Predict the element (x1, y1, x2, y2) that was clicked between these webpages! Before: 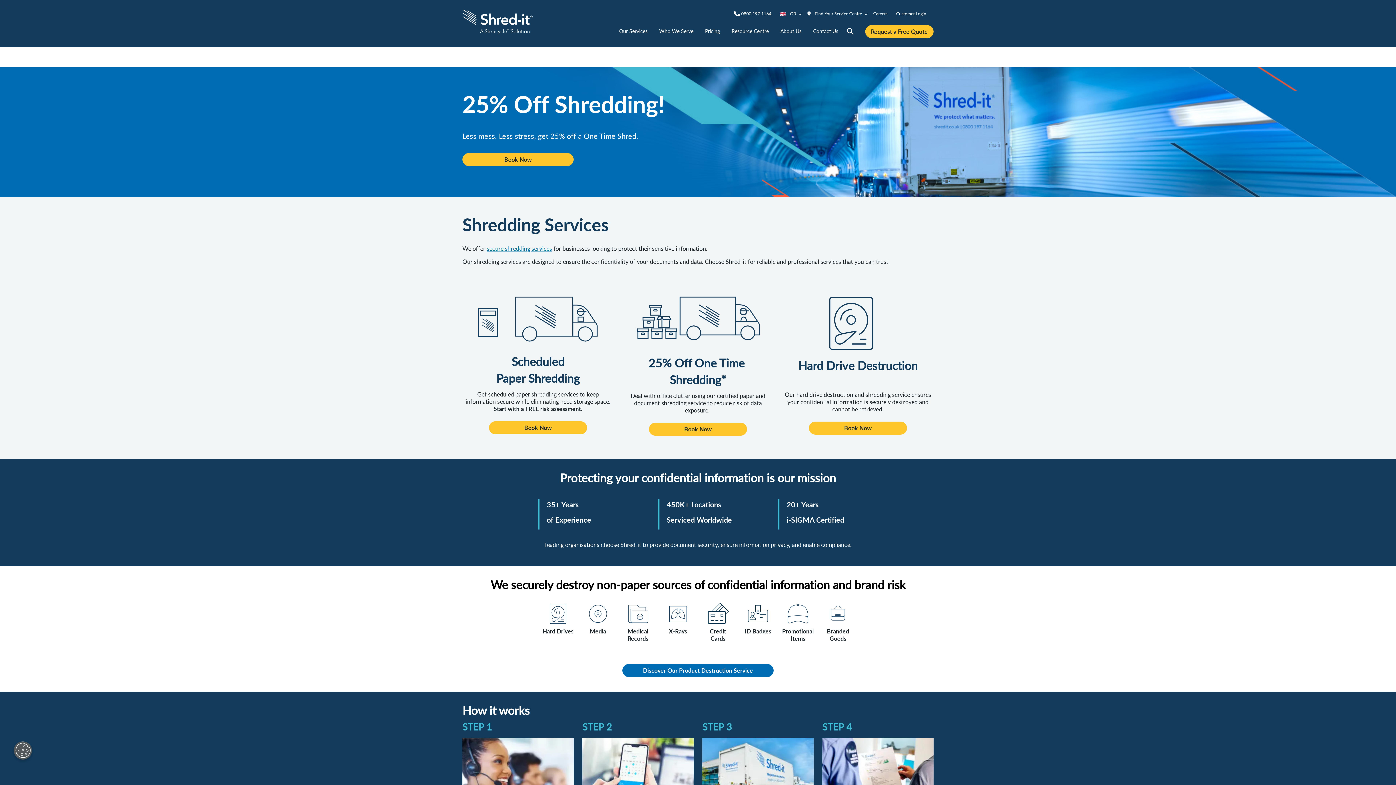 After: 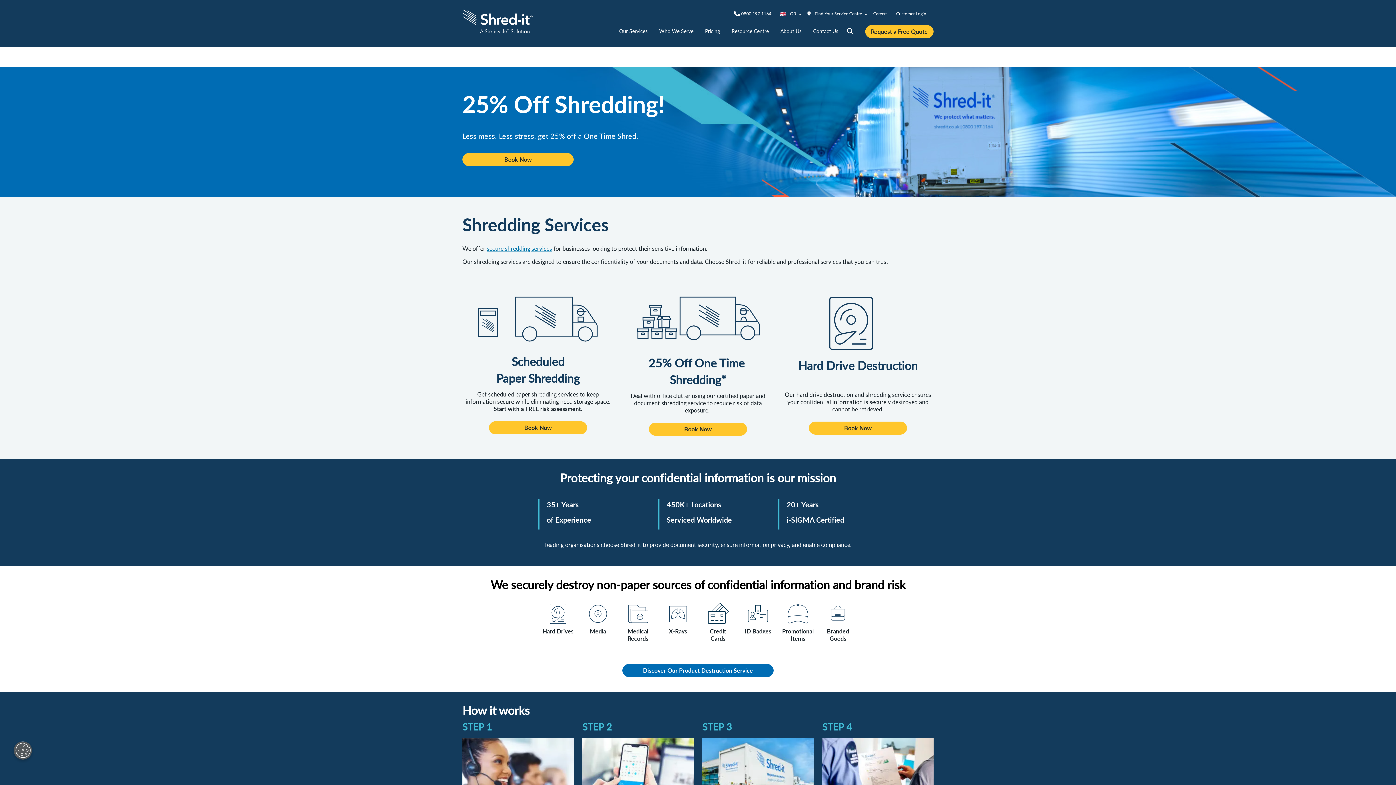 Action: label: nav | Customer Login bbox: (896, 9, 926, 18)